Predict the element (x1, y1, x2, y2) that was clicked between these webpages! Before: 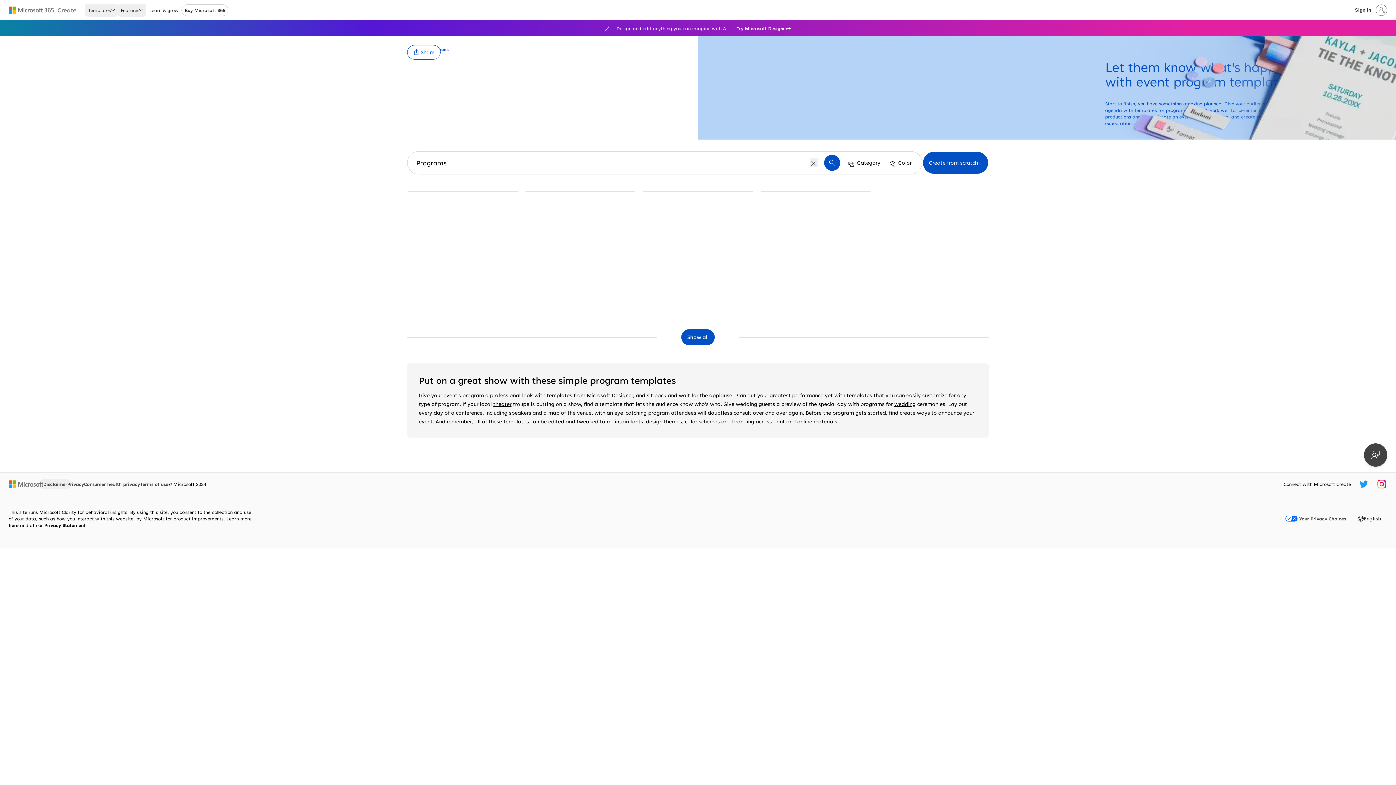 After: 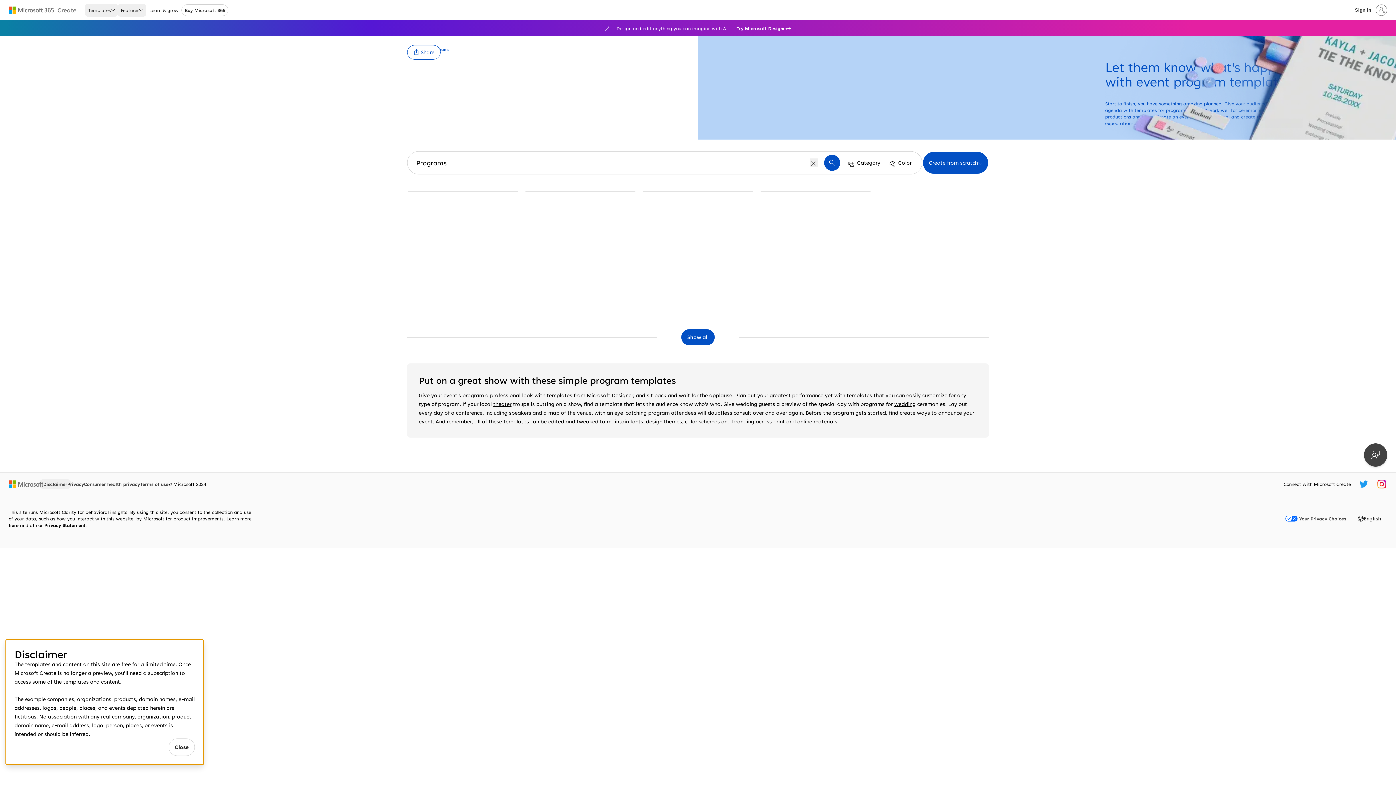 Action: bbox: (38, 479, 71, 489) label: Disclaimer